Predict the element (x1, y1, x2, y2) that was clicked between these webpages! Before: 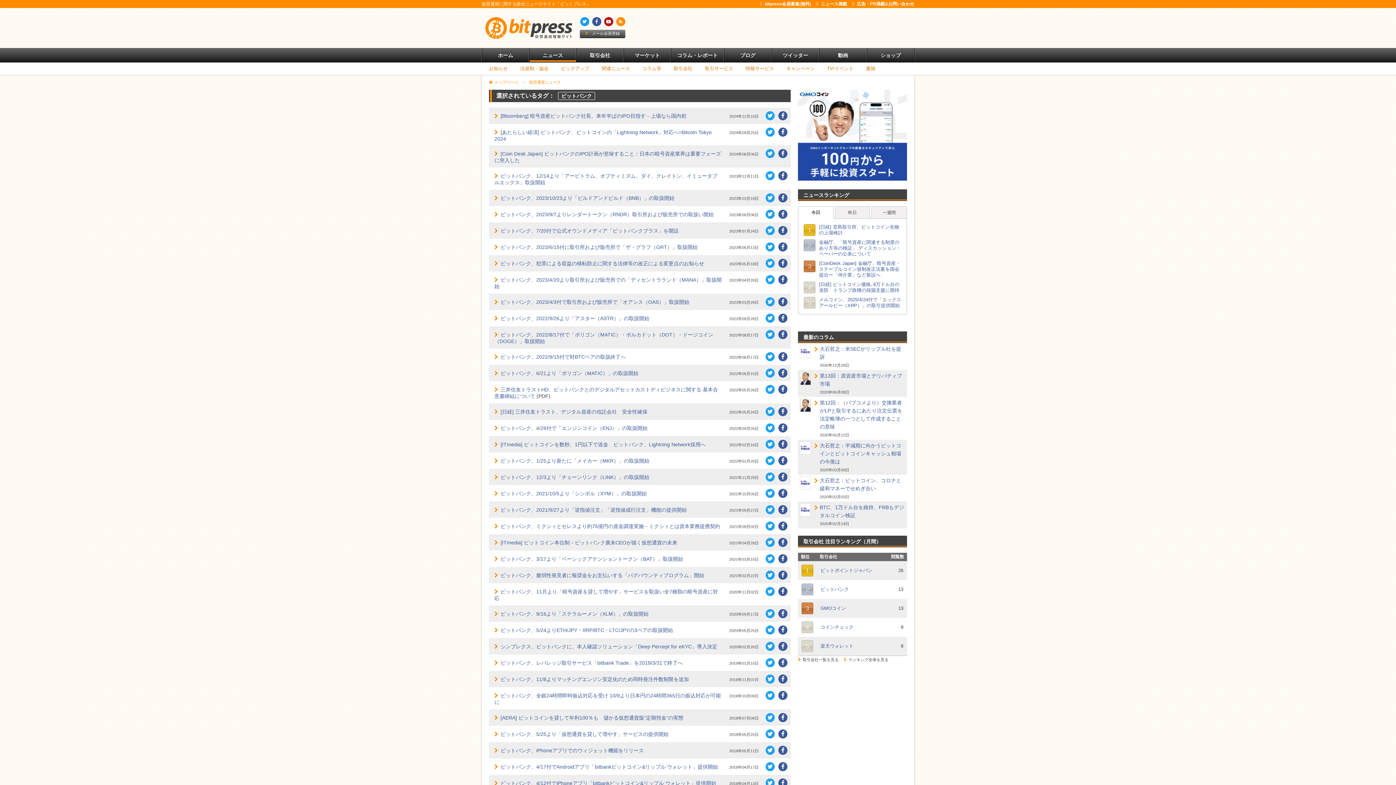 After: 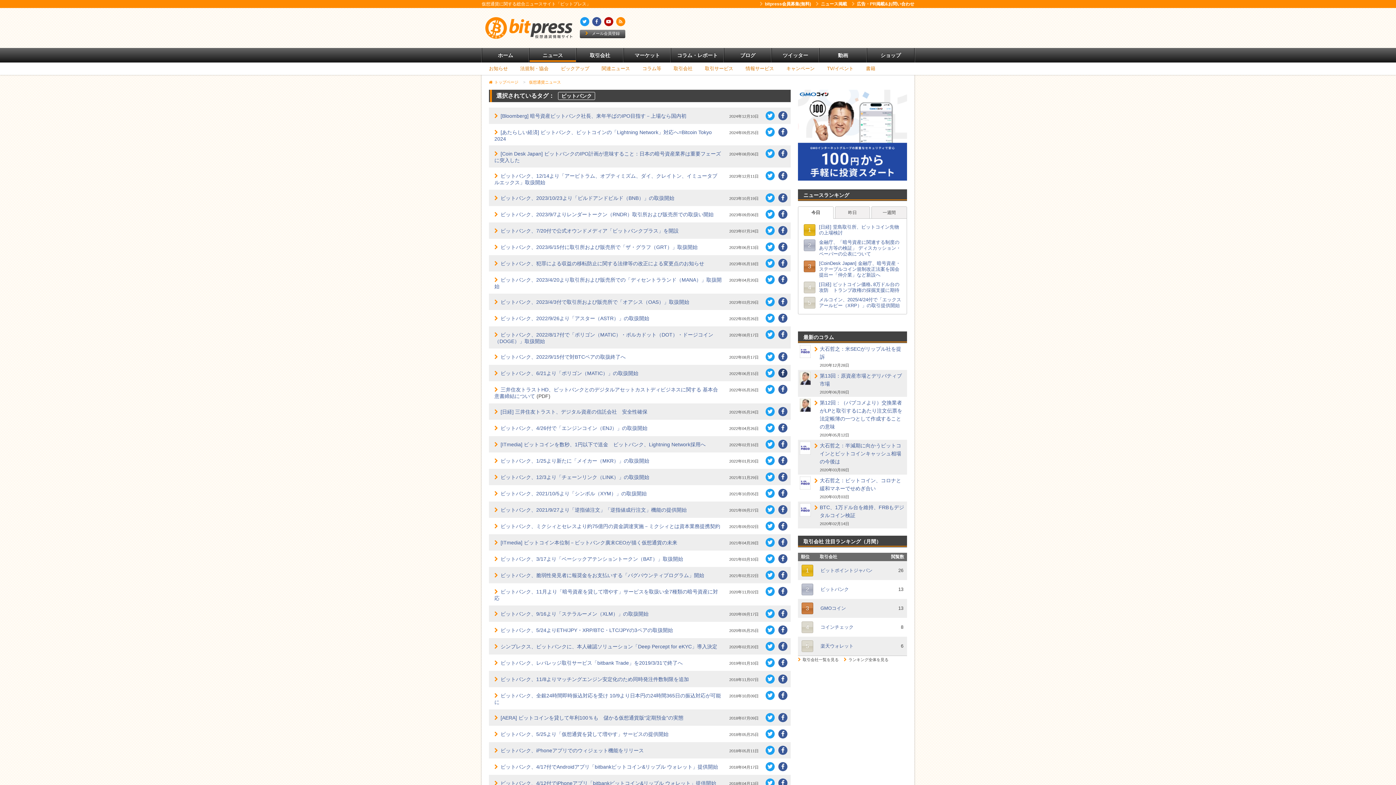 Action: bbox: (778, 368, 787, 377)